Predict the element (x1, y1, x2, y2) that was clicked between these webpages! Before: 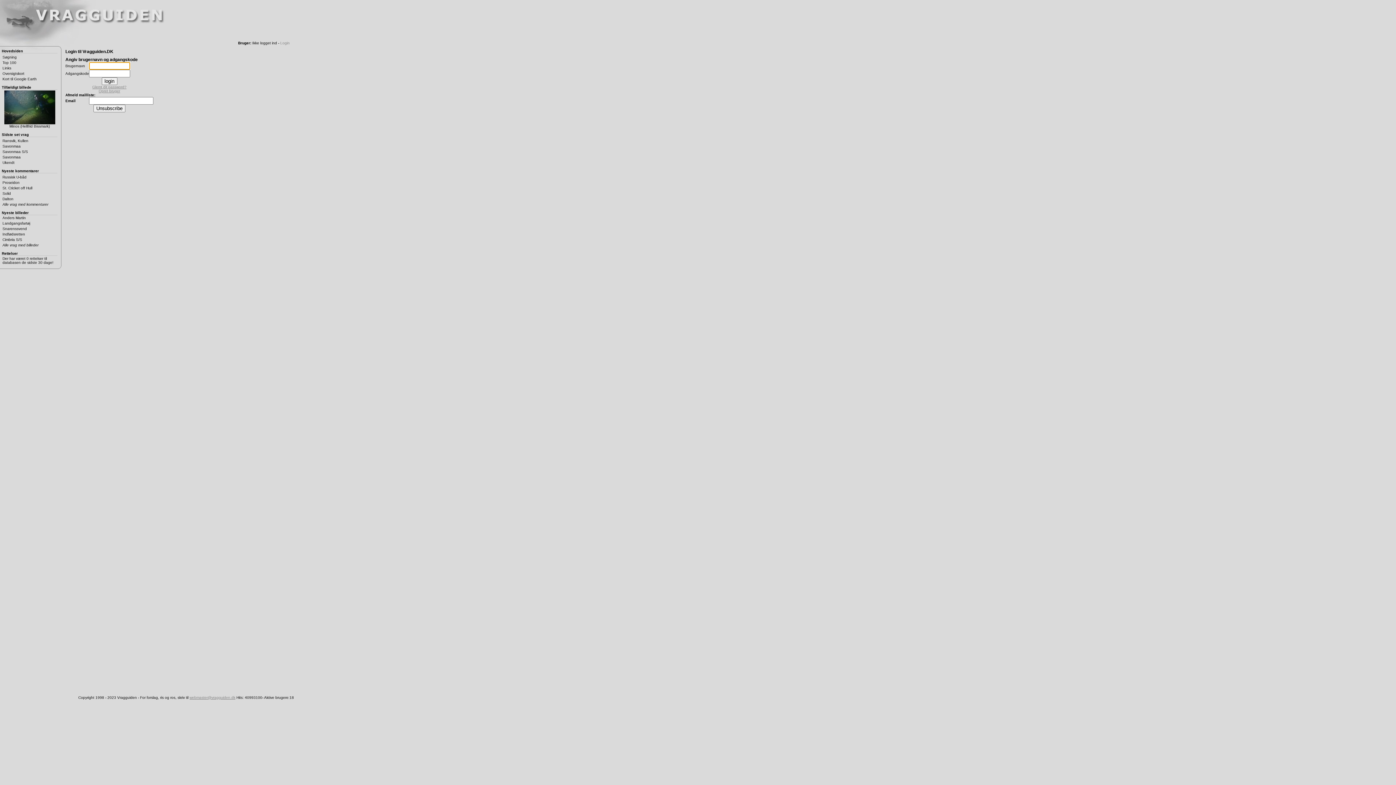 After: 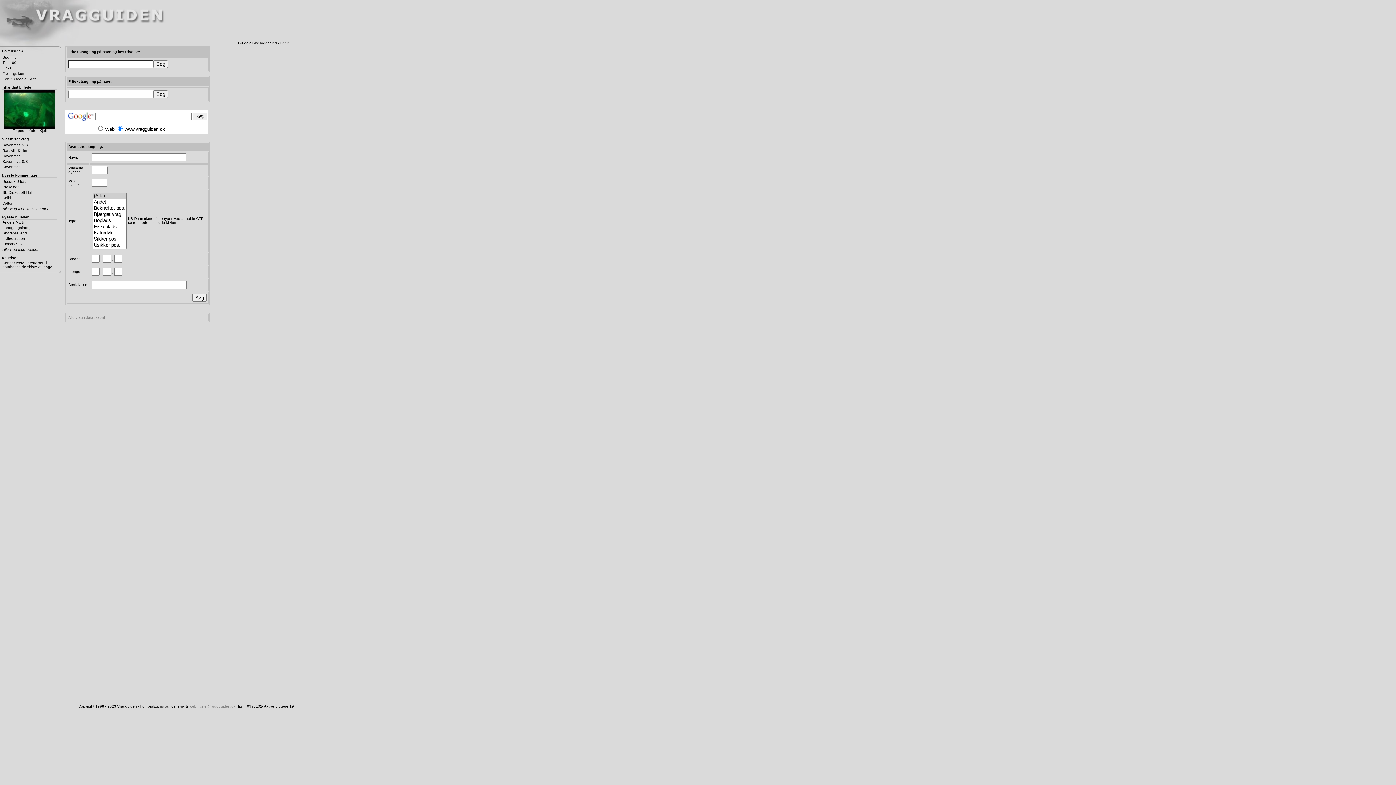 Action: bbox: (2, 55, 16, 59) label: Søgning